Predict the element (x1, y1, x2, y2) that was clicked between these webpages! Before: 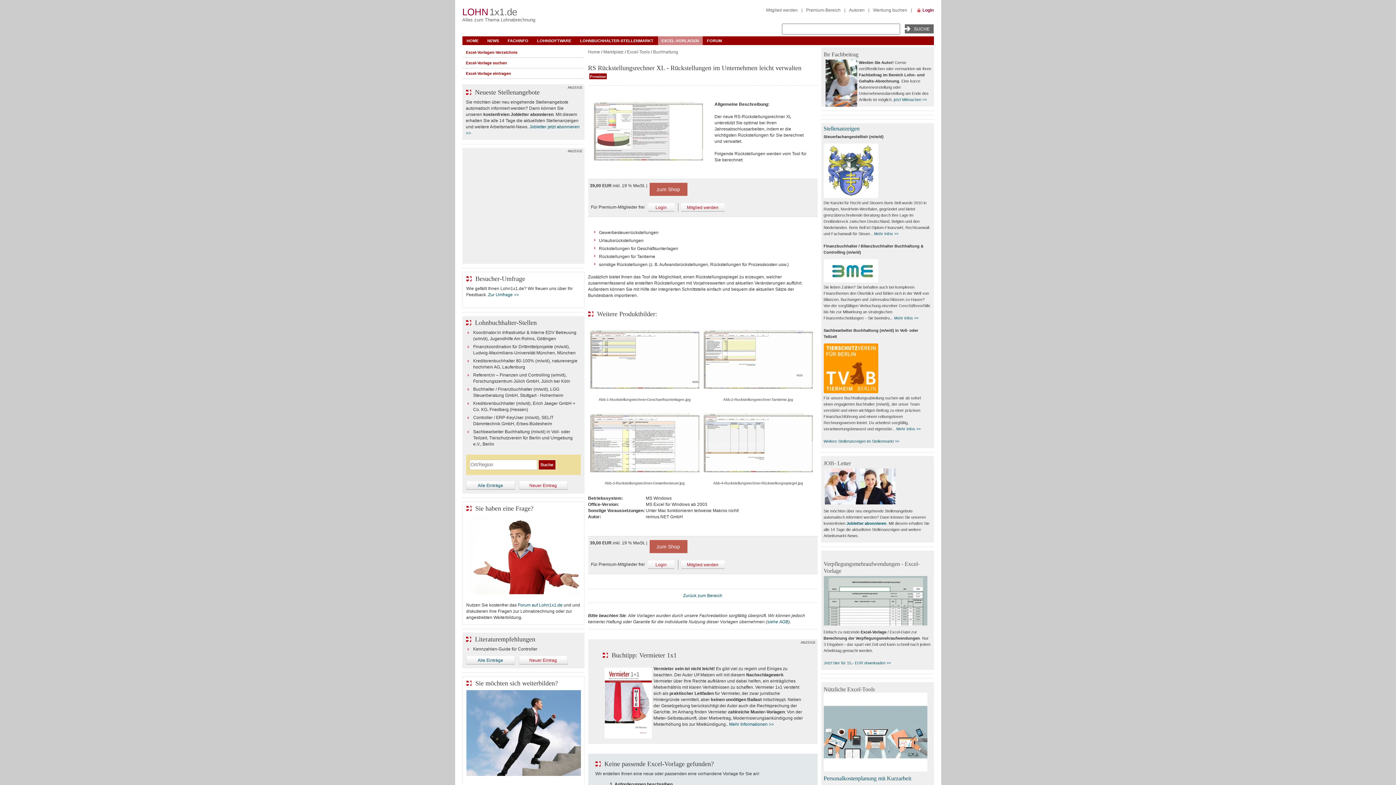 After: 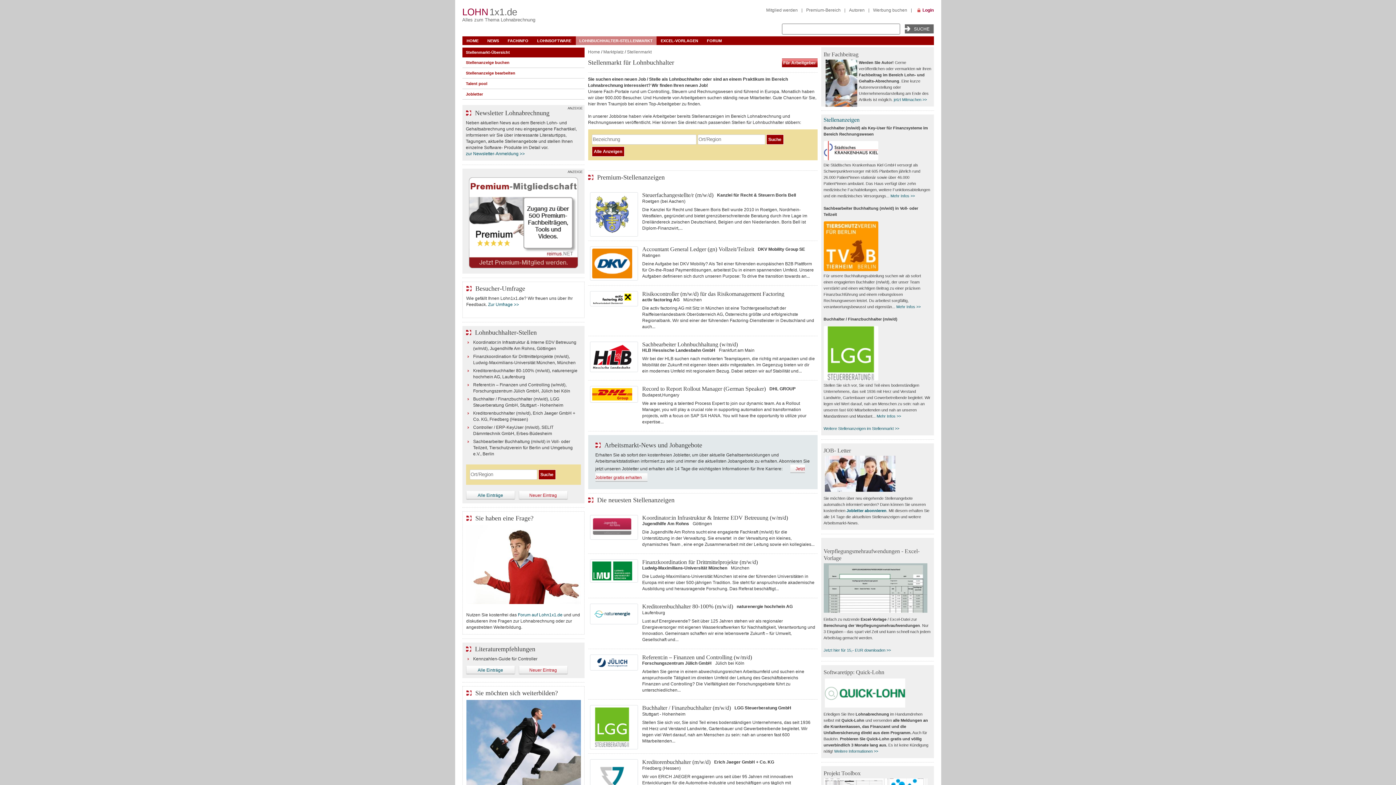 Action: bbox: (575, 36, 658, 45) label: LOHNBUCHHALTER-STELLENMARKT